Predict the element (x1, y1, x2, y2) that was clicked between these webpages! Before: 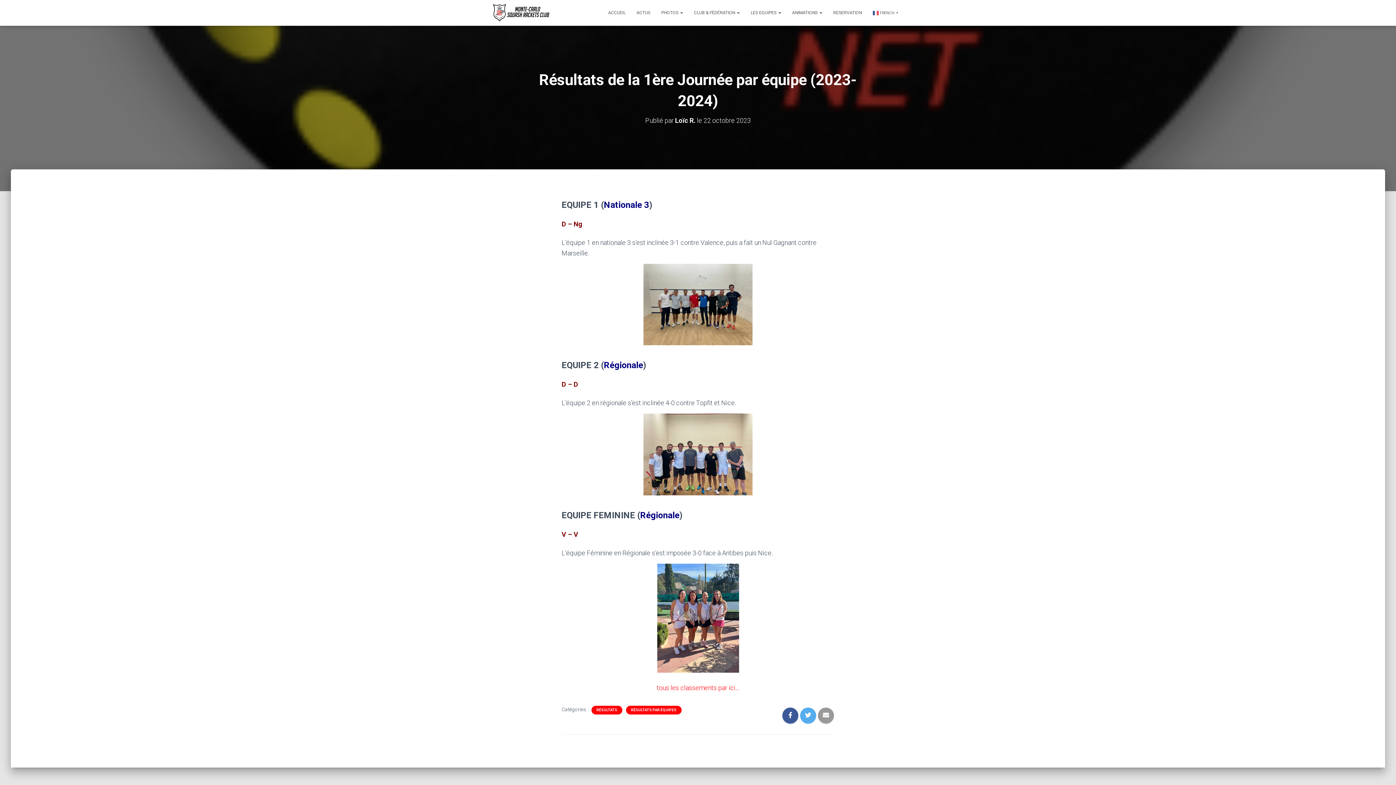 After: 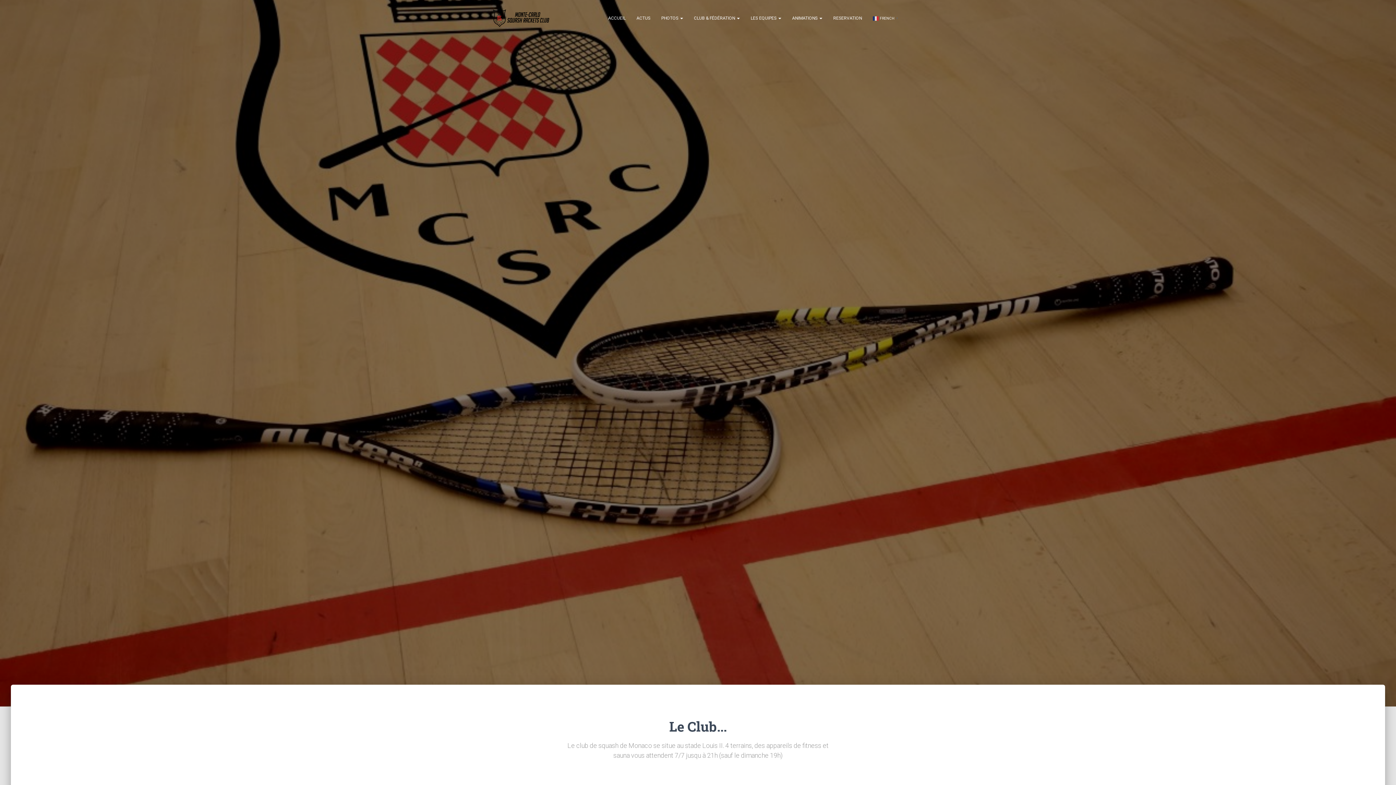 Action: label: ACCUEIL bbox: (602, 3, 631, 21)